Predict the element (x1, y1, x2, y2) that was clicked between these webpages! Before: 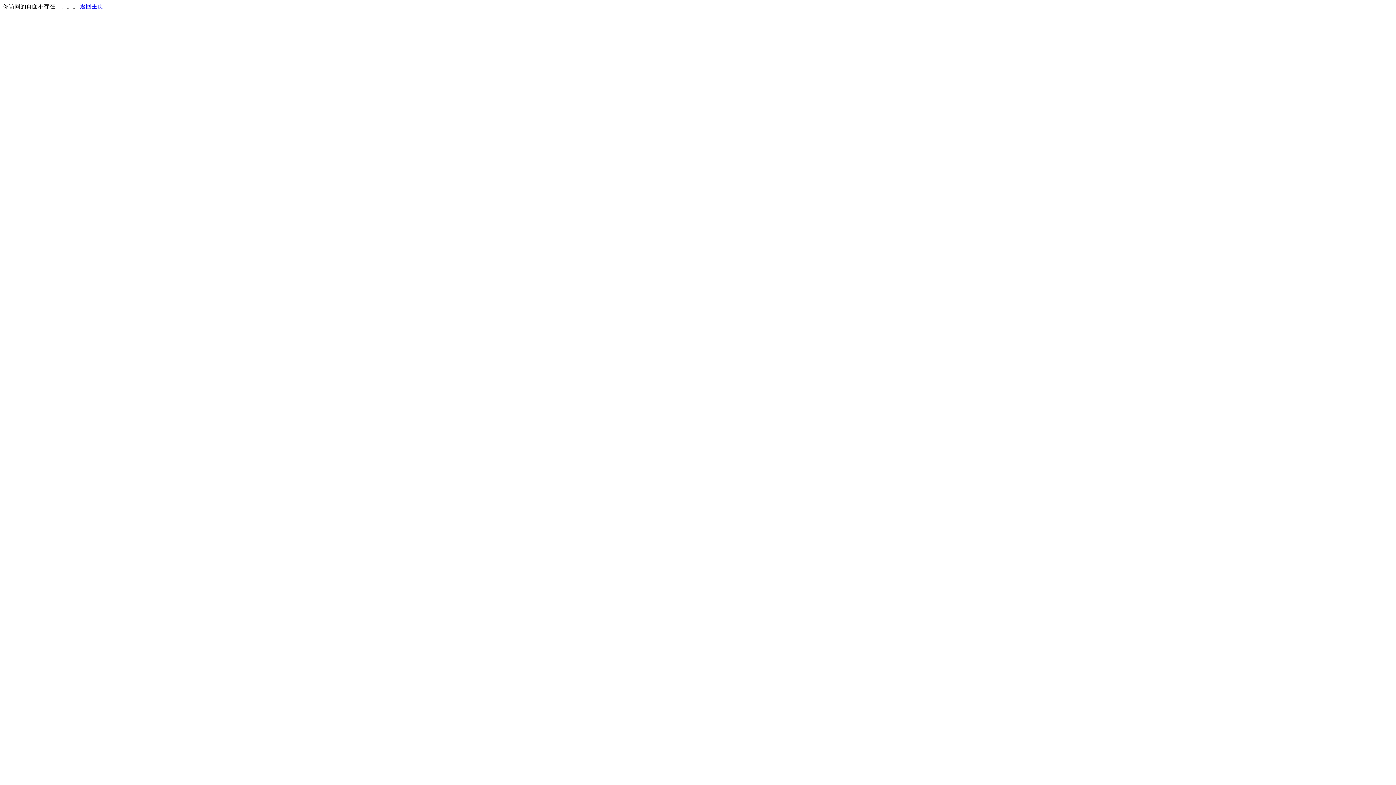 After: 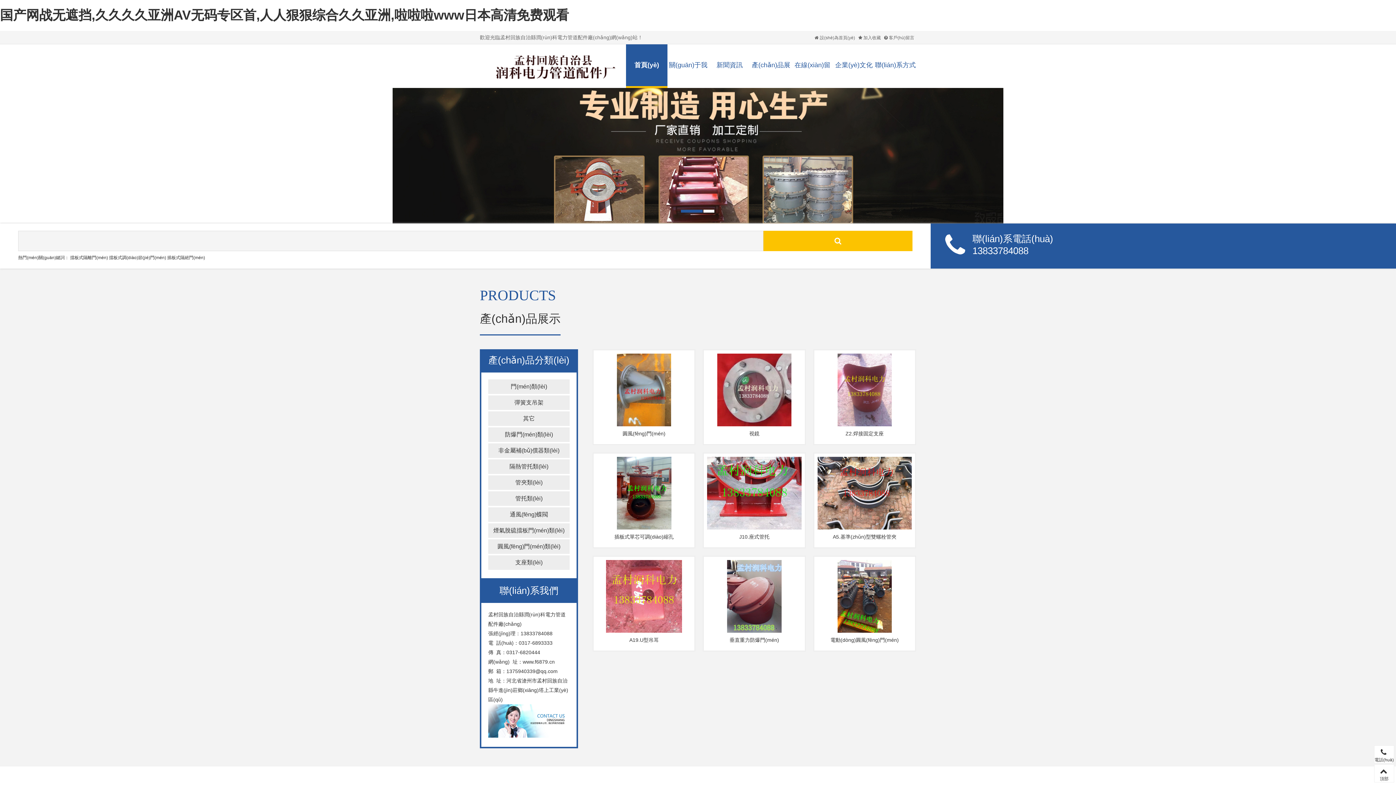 Action: label: 返回主页 bbox: (80, 3, 103, 9)